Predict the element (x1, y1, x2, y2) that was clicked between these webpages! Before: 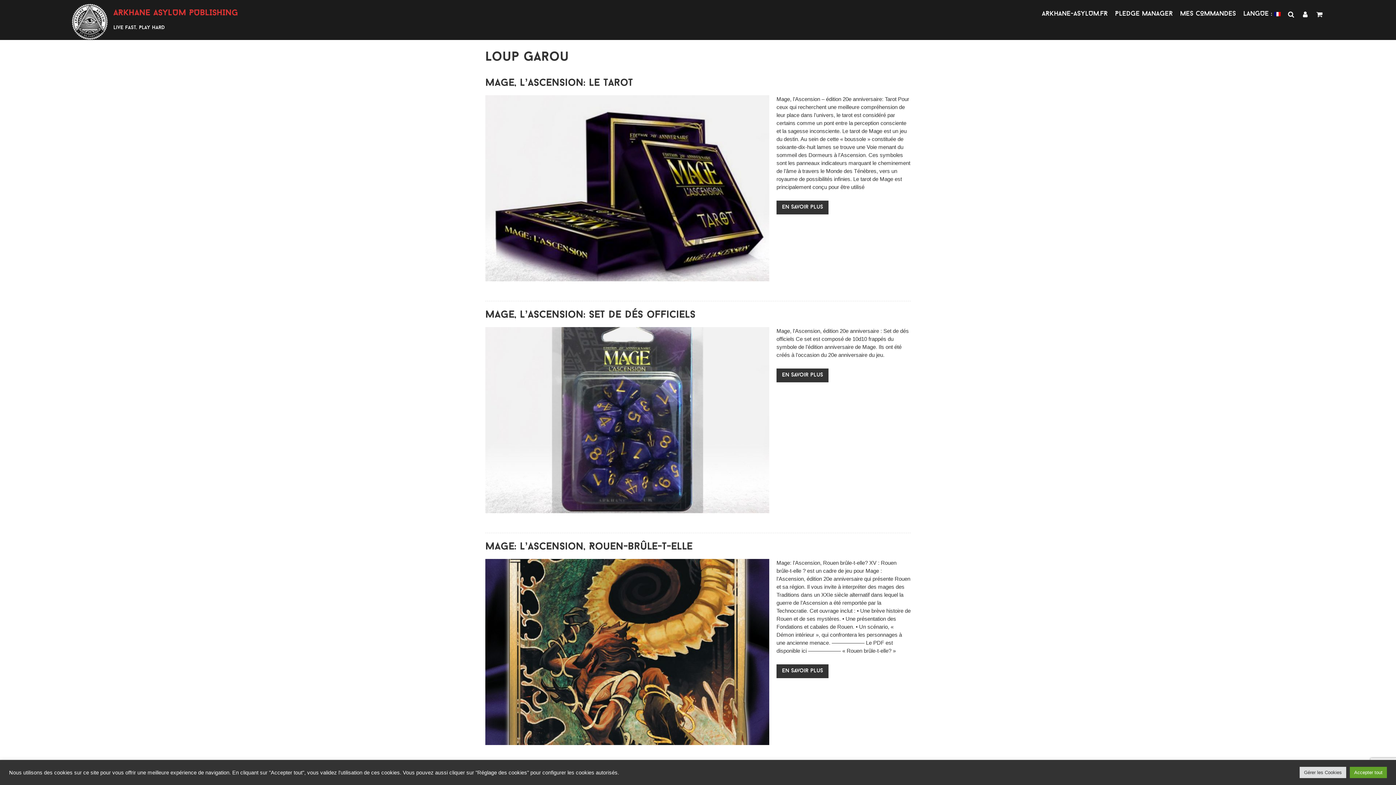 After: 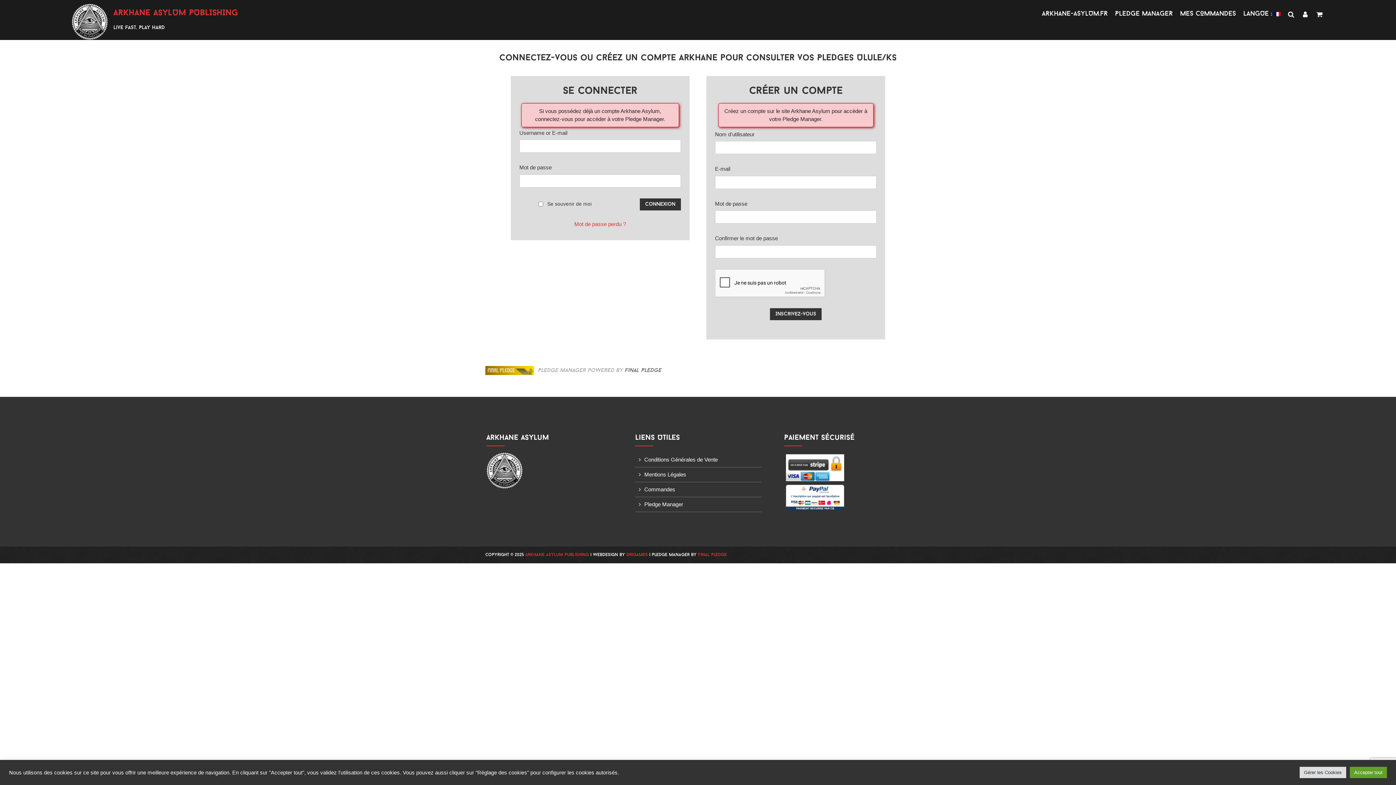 Action: bbox: (1115, 3, 1173, 24) label: PLEDGE MANAGER